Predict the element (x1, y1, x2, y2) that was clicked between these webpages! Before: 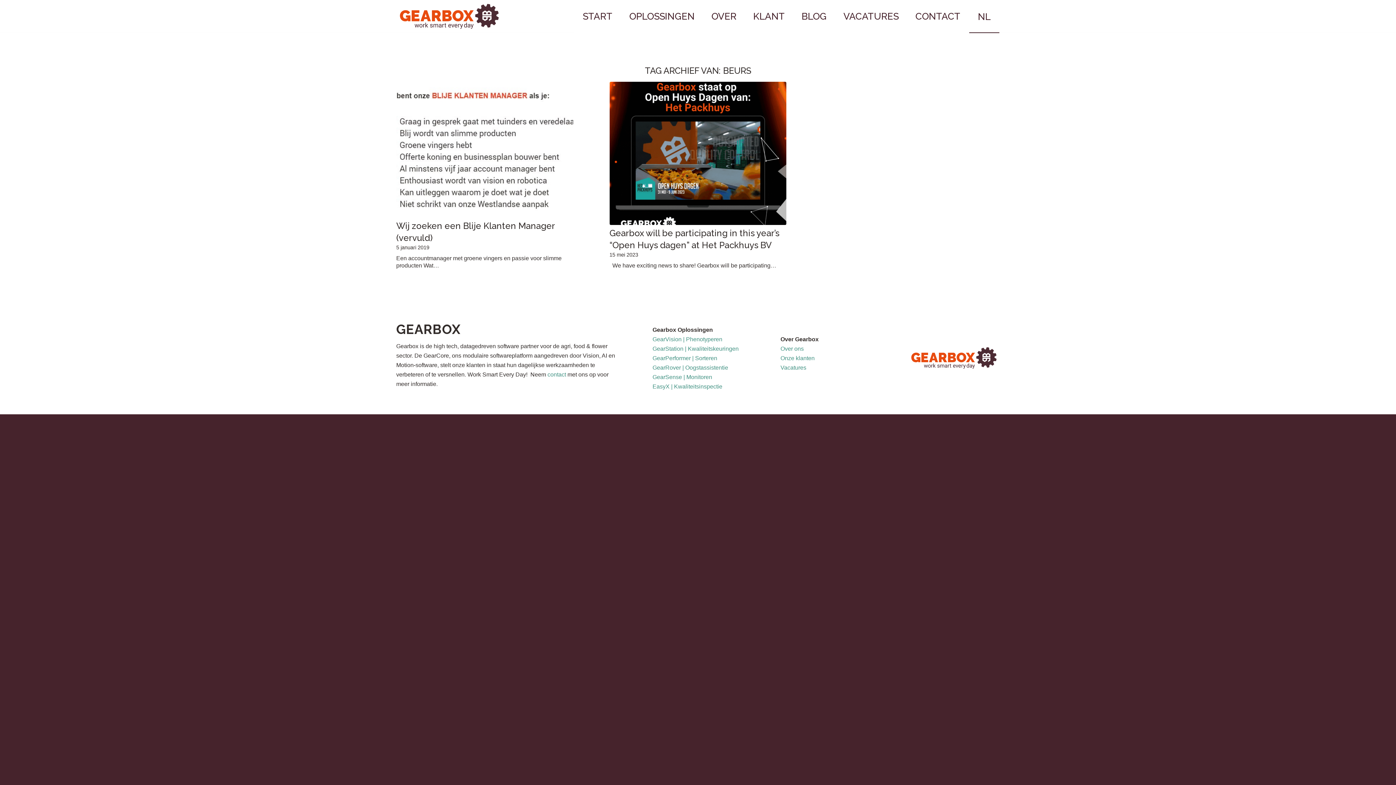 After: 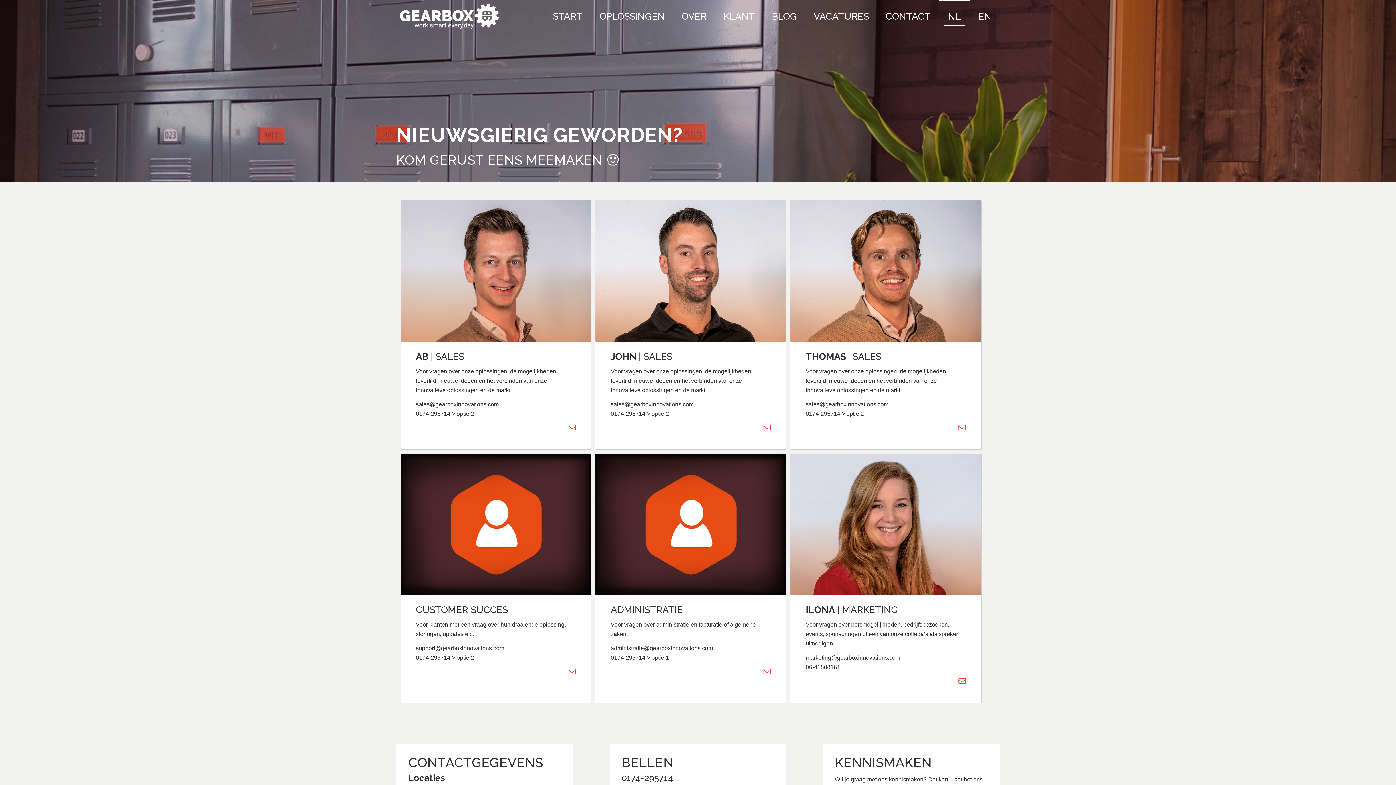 Action: bbox: (547, 371, 566, 377) label: contact